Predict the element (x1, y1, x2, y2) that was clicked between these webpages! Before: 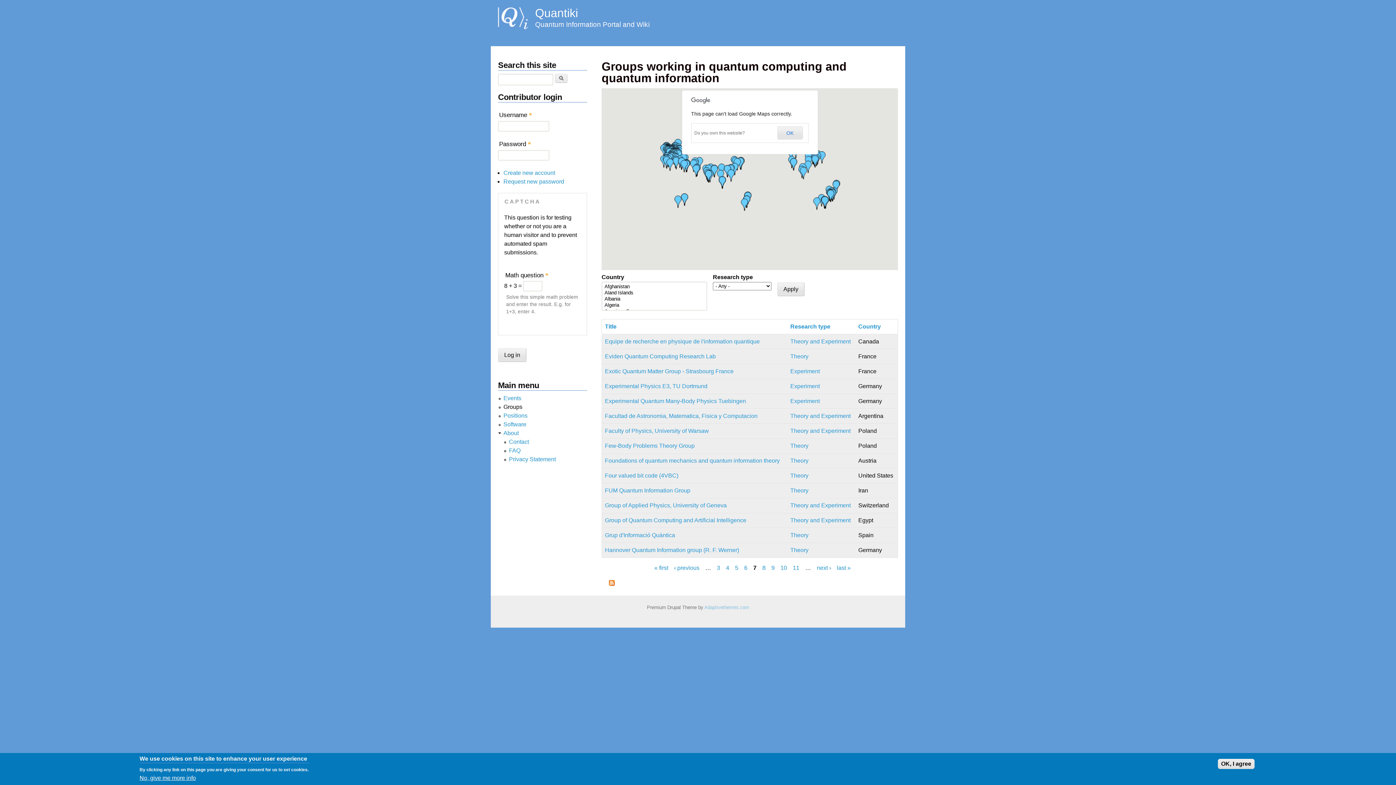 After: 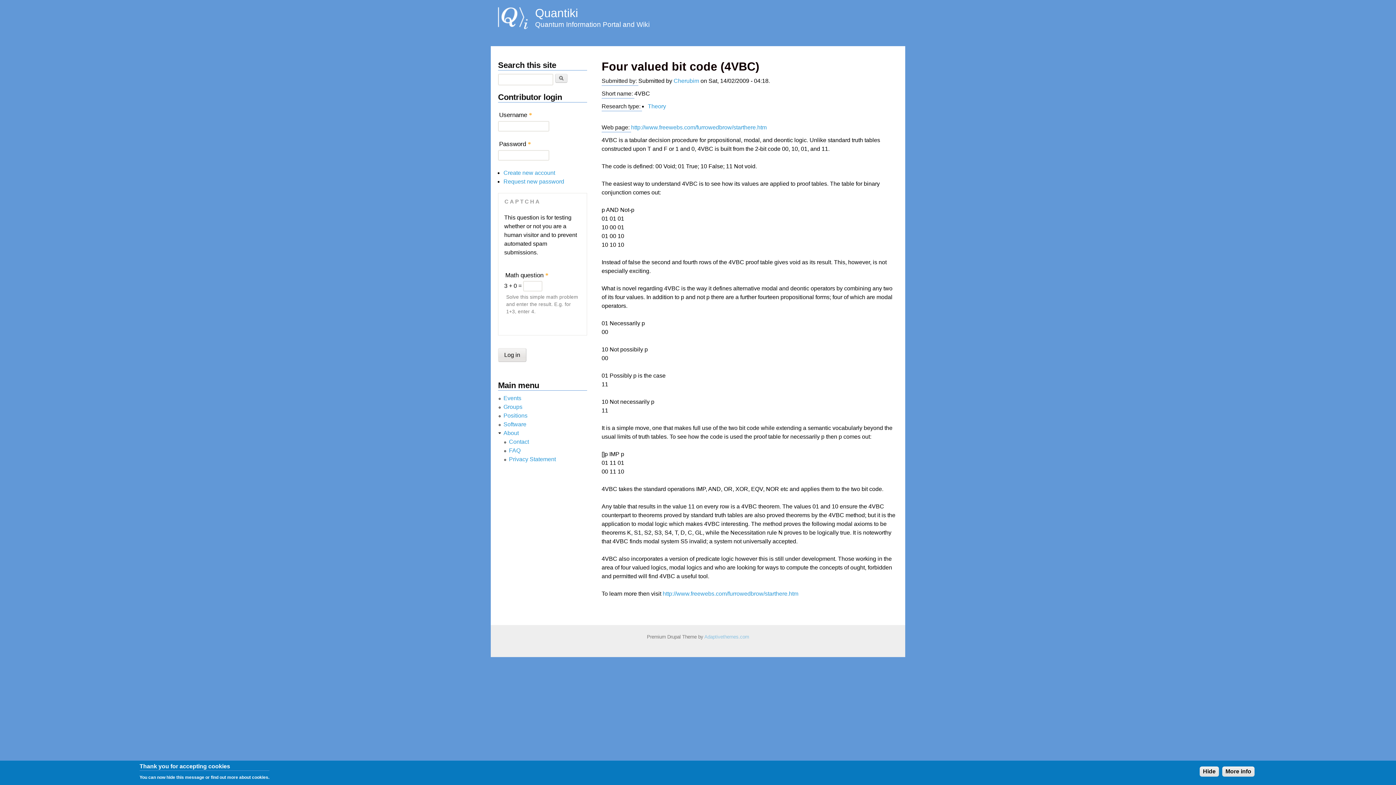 Action: bbox: (605, 472, 678, 478) label: Four valued bit code (4VBC)